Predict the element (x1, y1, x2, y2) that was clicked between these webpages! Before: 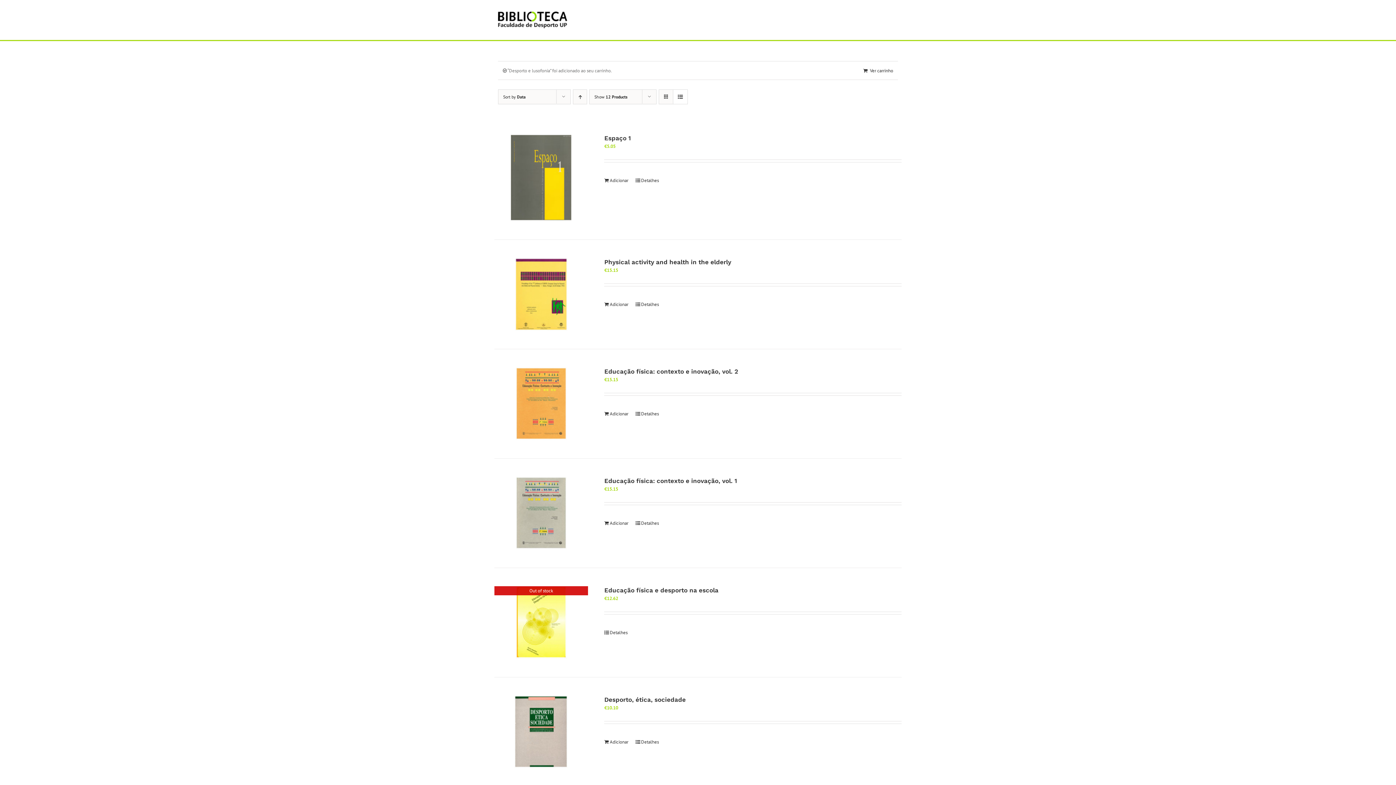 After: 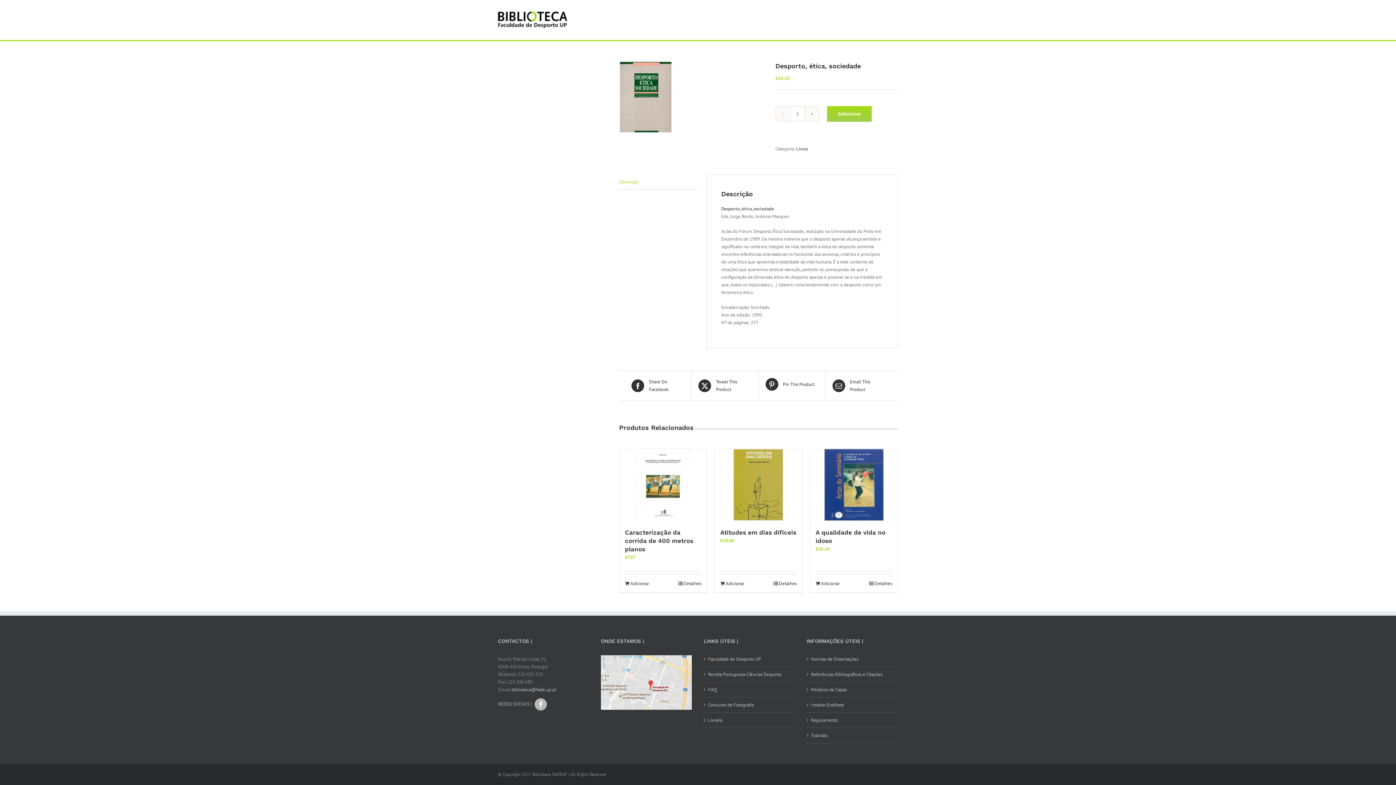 Action: label: Desporto, ética, sociedade bbox: (494, 696, 588, 768)